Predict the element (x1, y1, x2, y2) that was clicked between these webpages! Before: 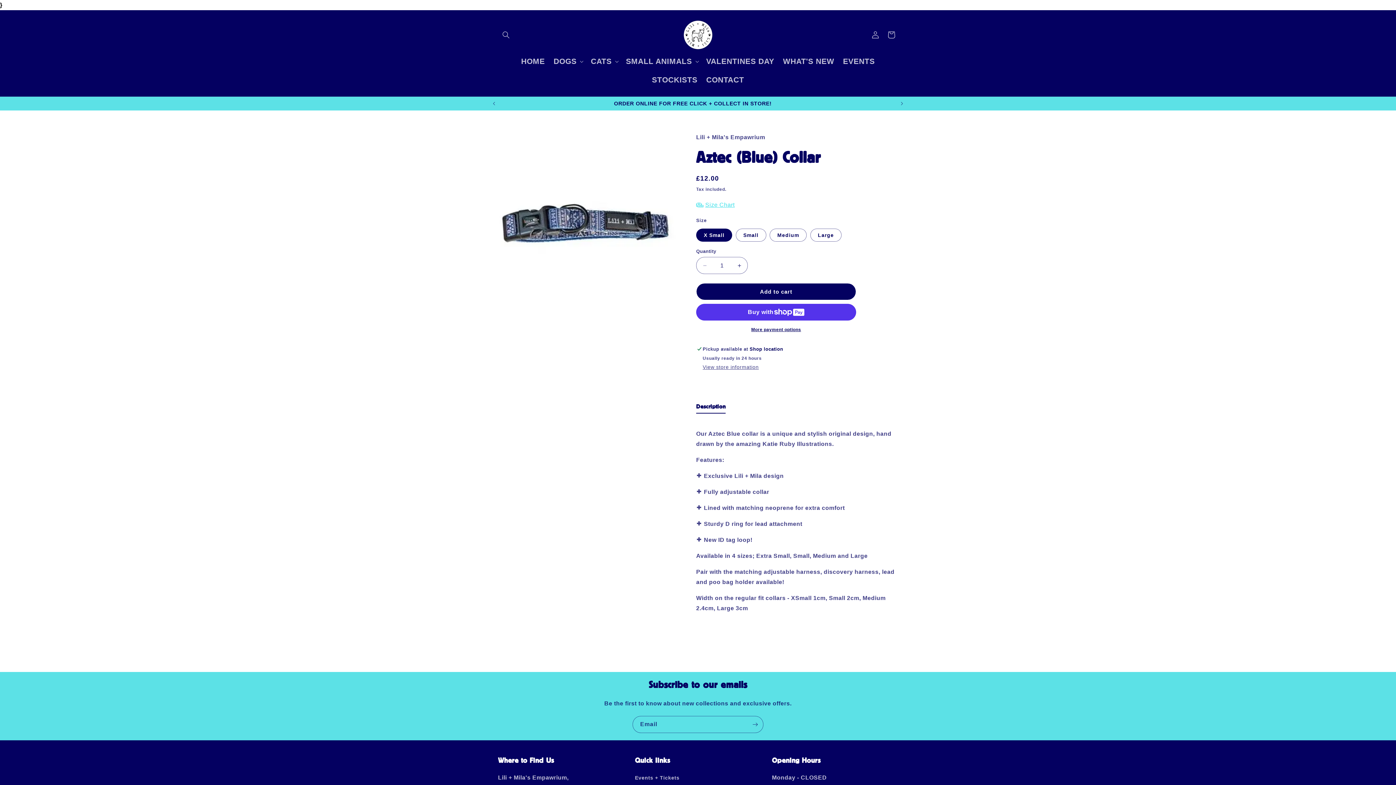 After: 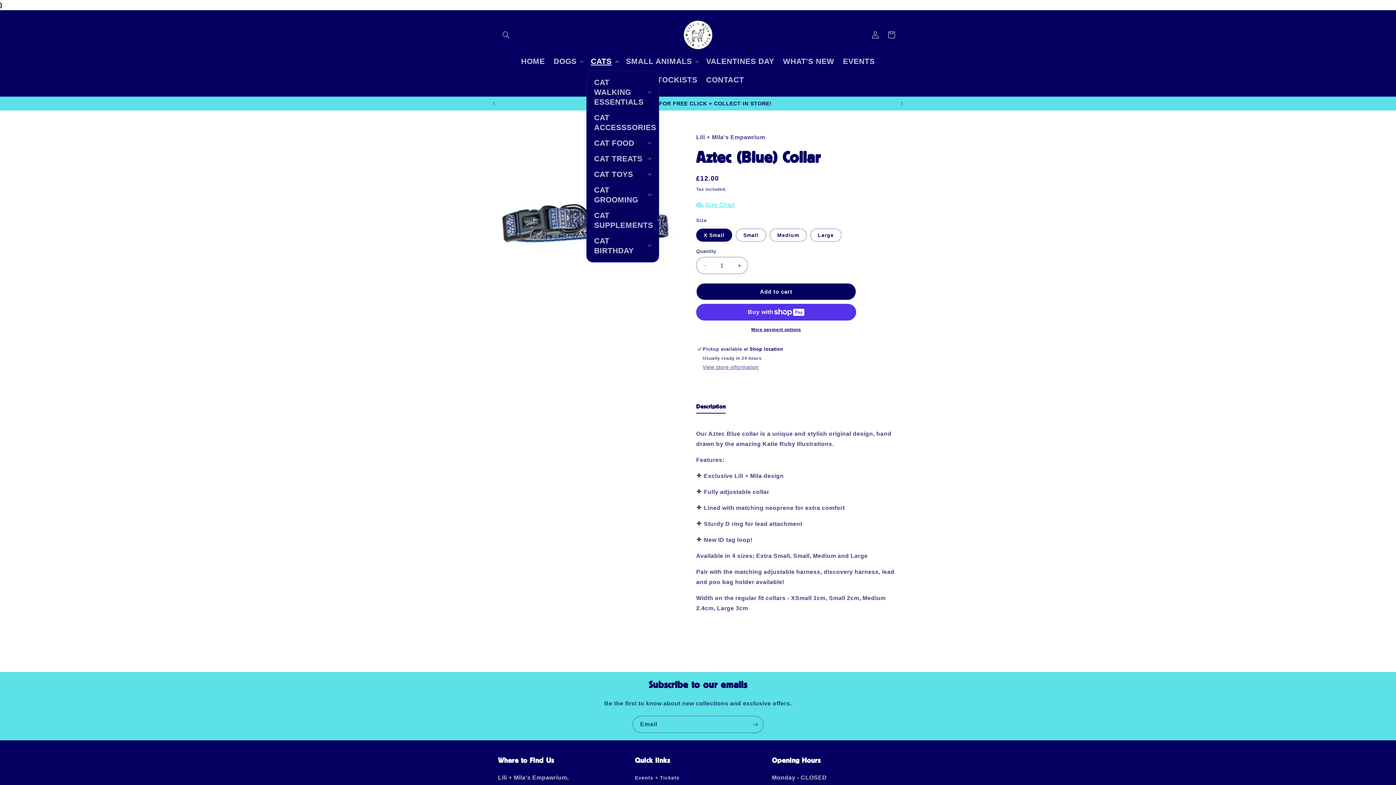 Action: label: CATS bbox: (586, 52, 621, 70)